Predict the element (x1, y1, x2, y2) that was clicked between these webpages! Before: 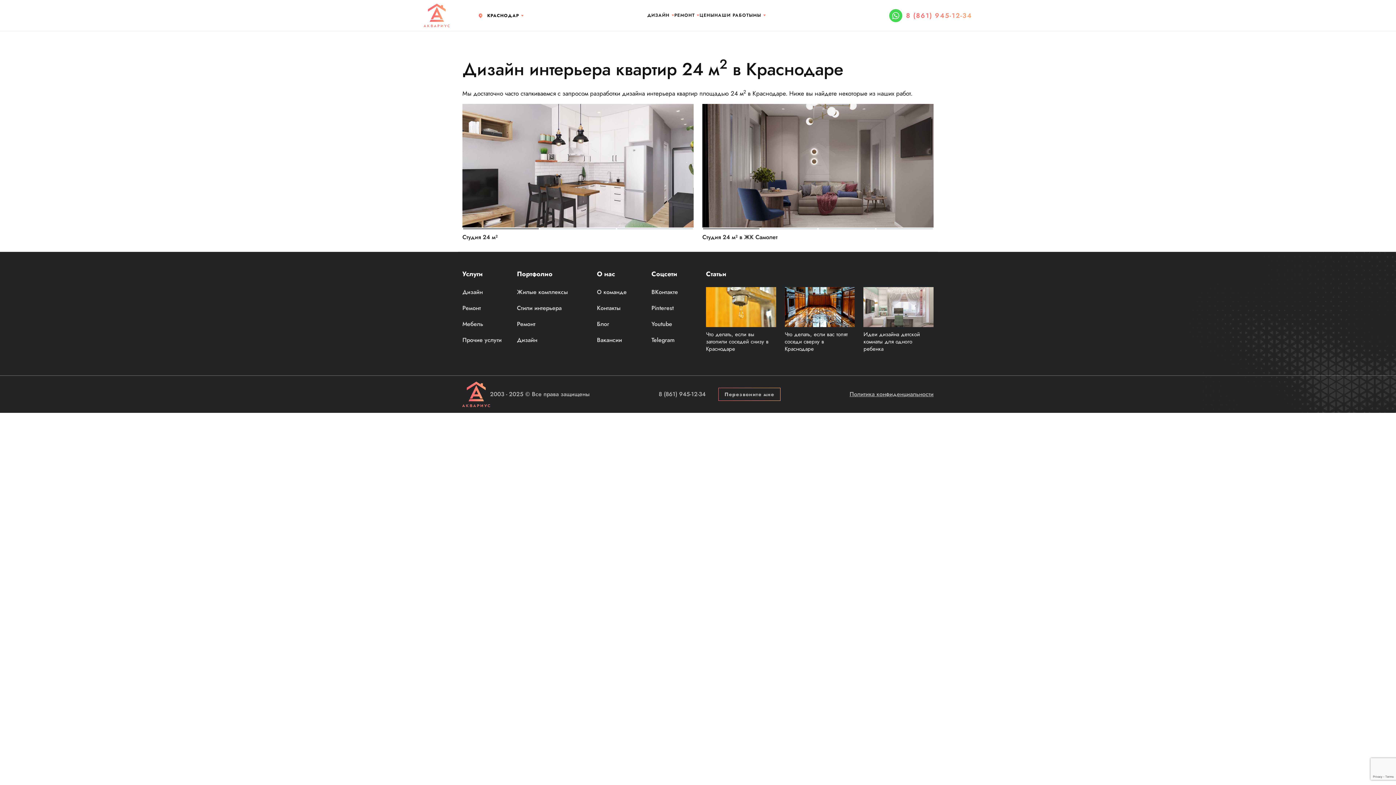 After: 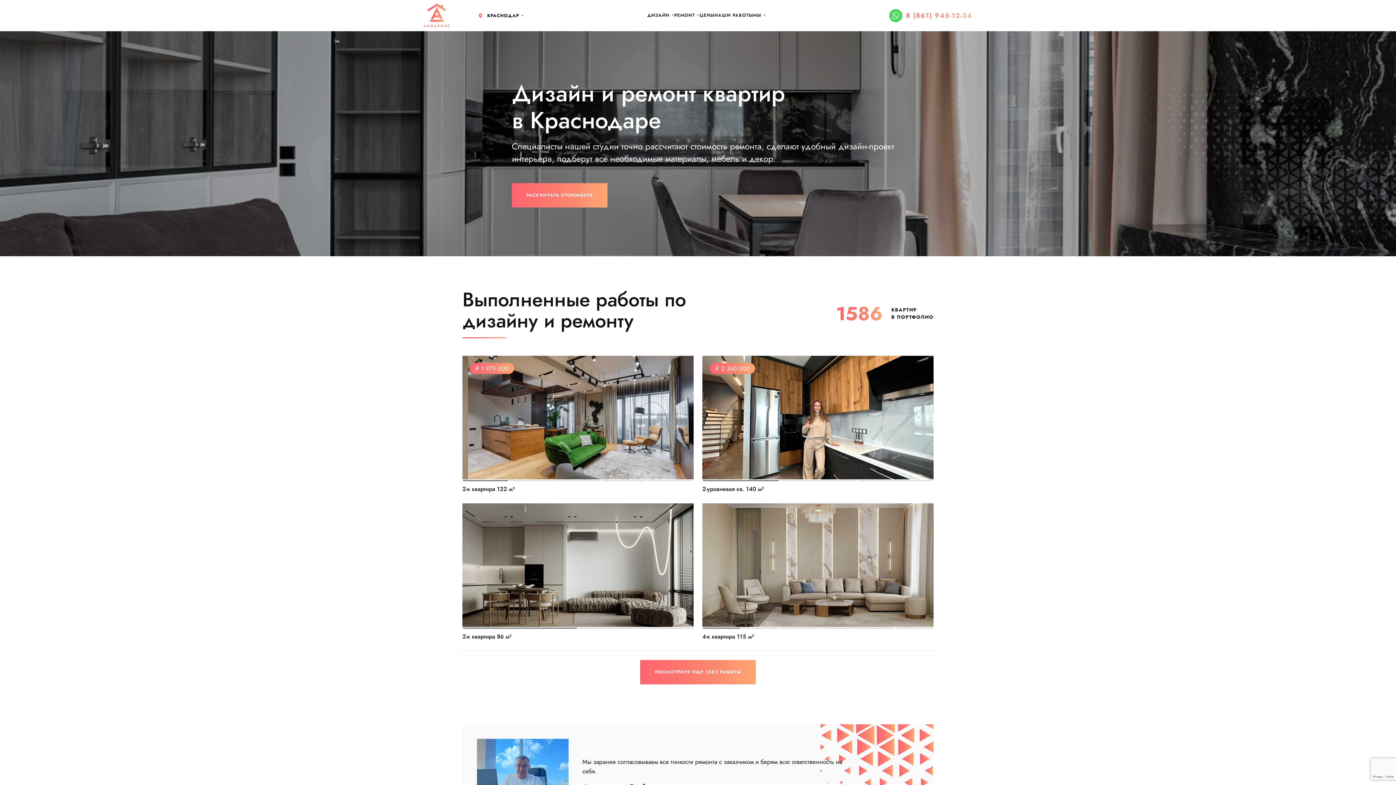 Action: bbox: (424, 3, 449, 27)